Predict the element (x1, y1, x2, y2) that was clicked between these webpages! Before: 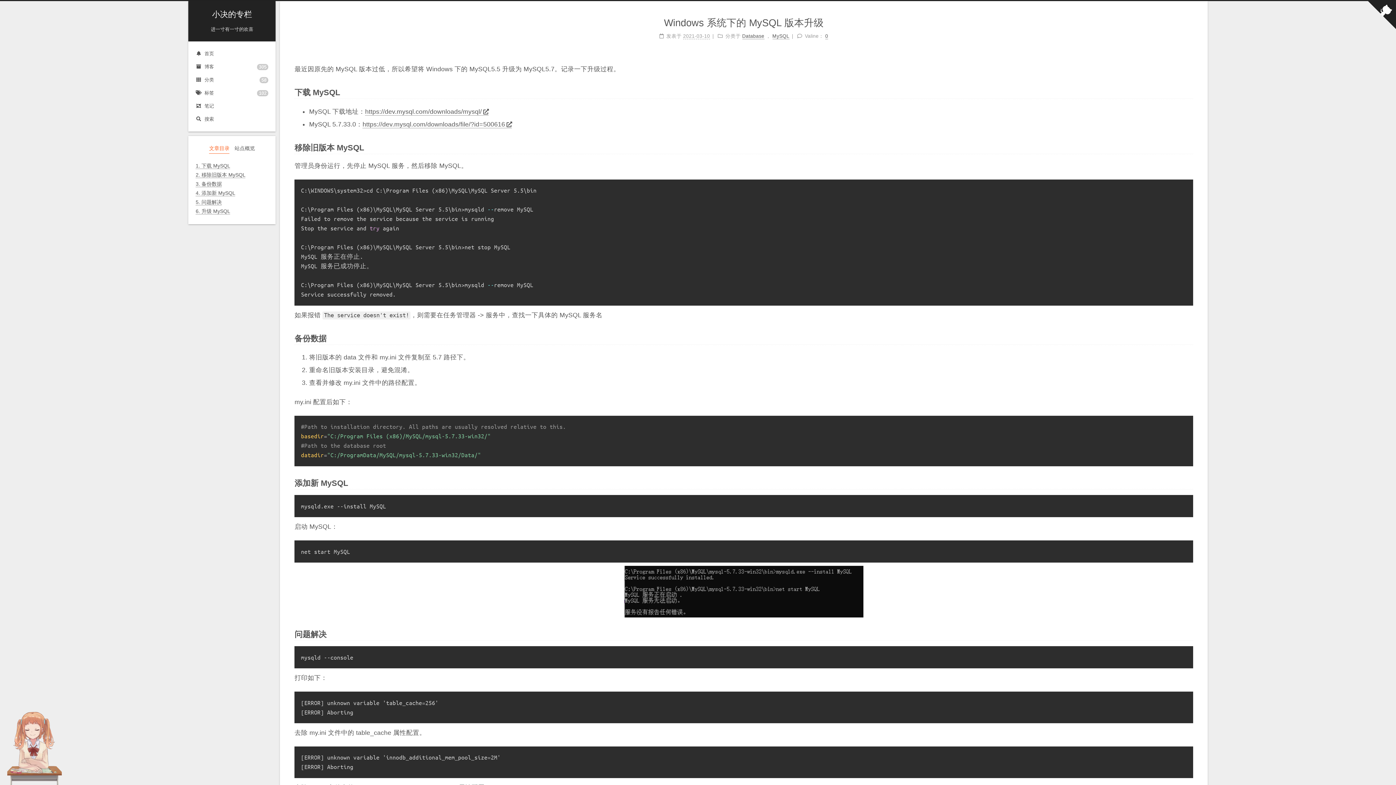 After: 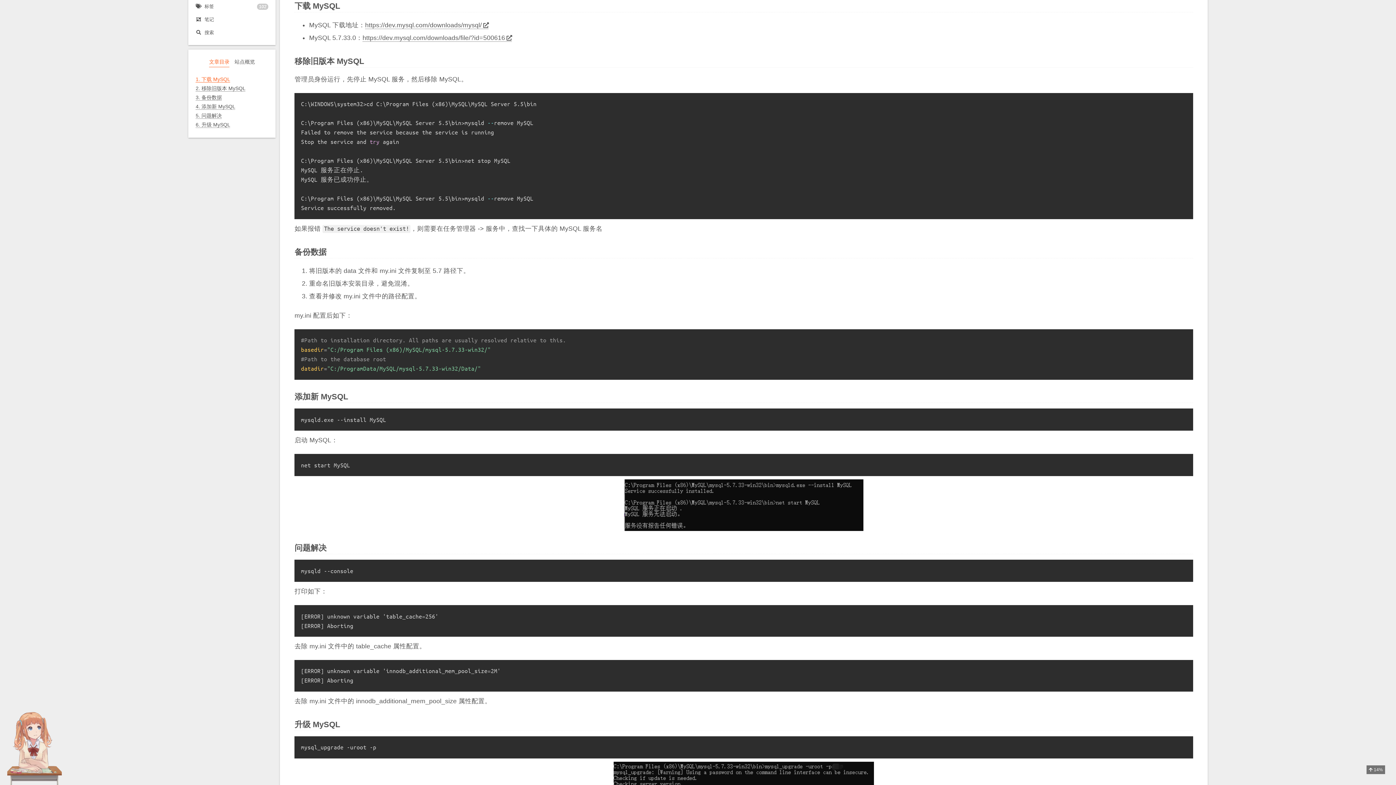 Action: label: 1. 下载 MySQL bbox: (195, 162, 230, 169)